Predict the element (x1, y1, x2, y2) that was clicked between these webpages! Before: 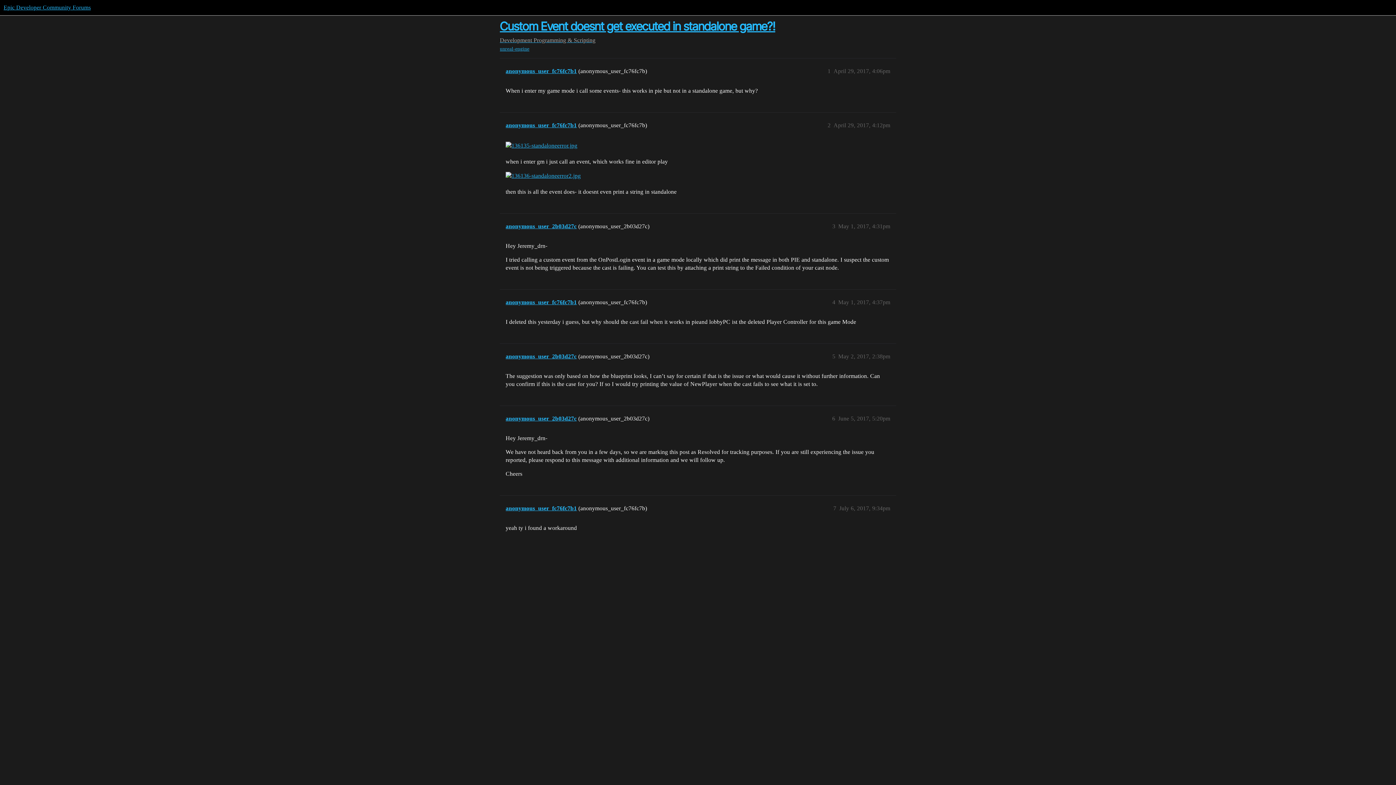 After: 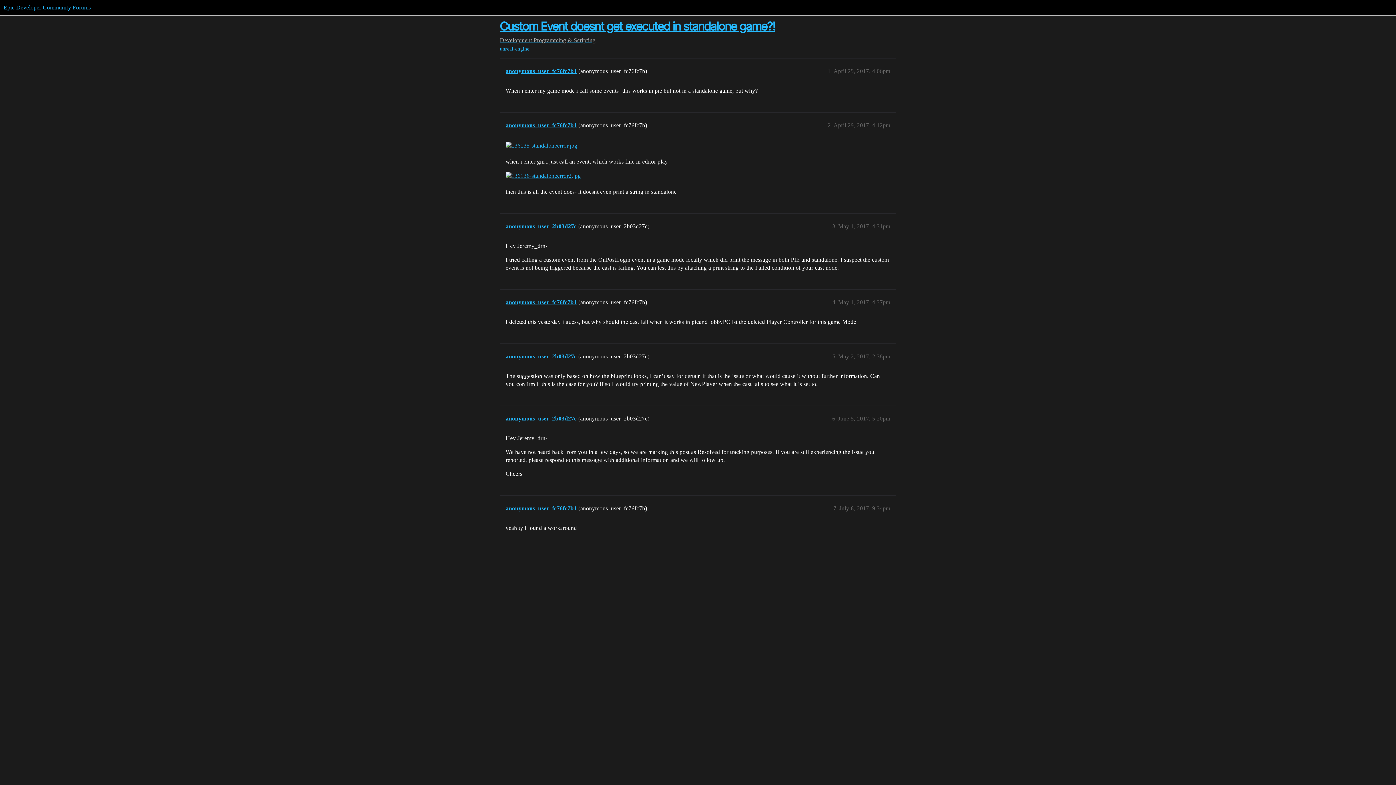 Action: bbox: (500, 19, 775, 33) label: Custom Event doesnt get executed in standalone game?!